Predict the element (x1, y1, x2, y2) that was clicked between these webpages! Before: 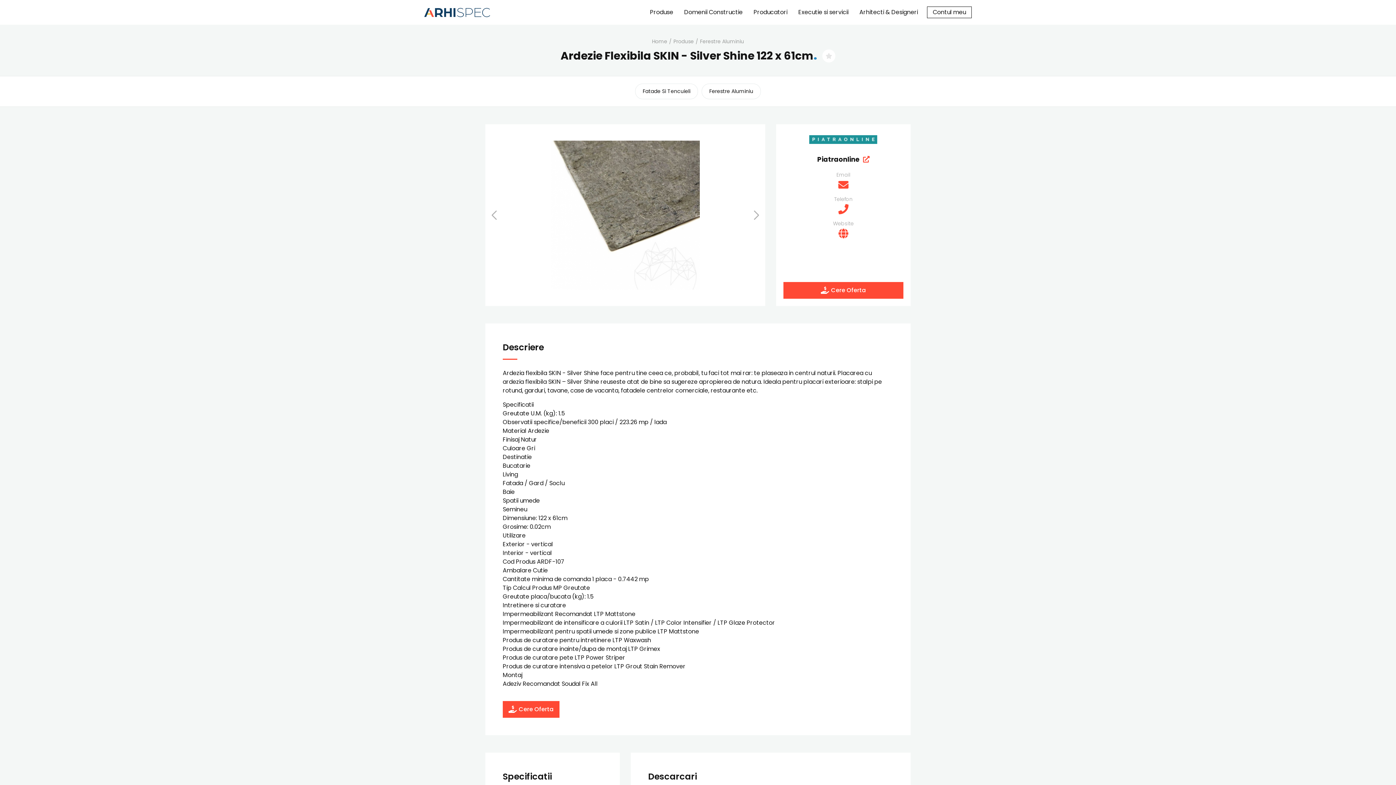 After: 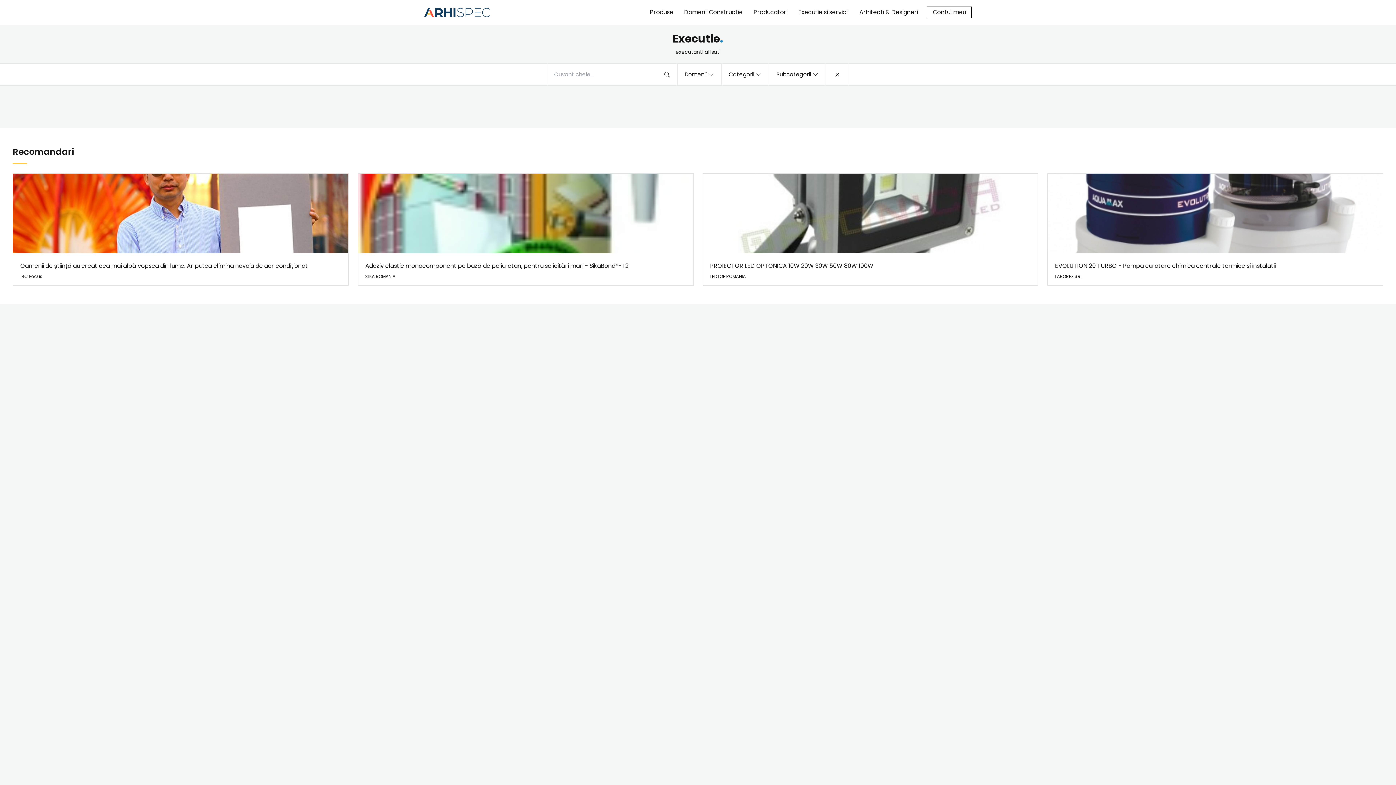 Action: bbox: (793, 5, 854, 19) label: Executie si servicii